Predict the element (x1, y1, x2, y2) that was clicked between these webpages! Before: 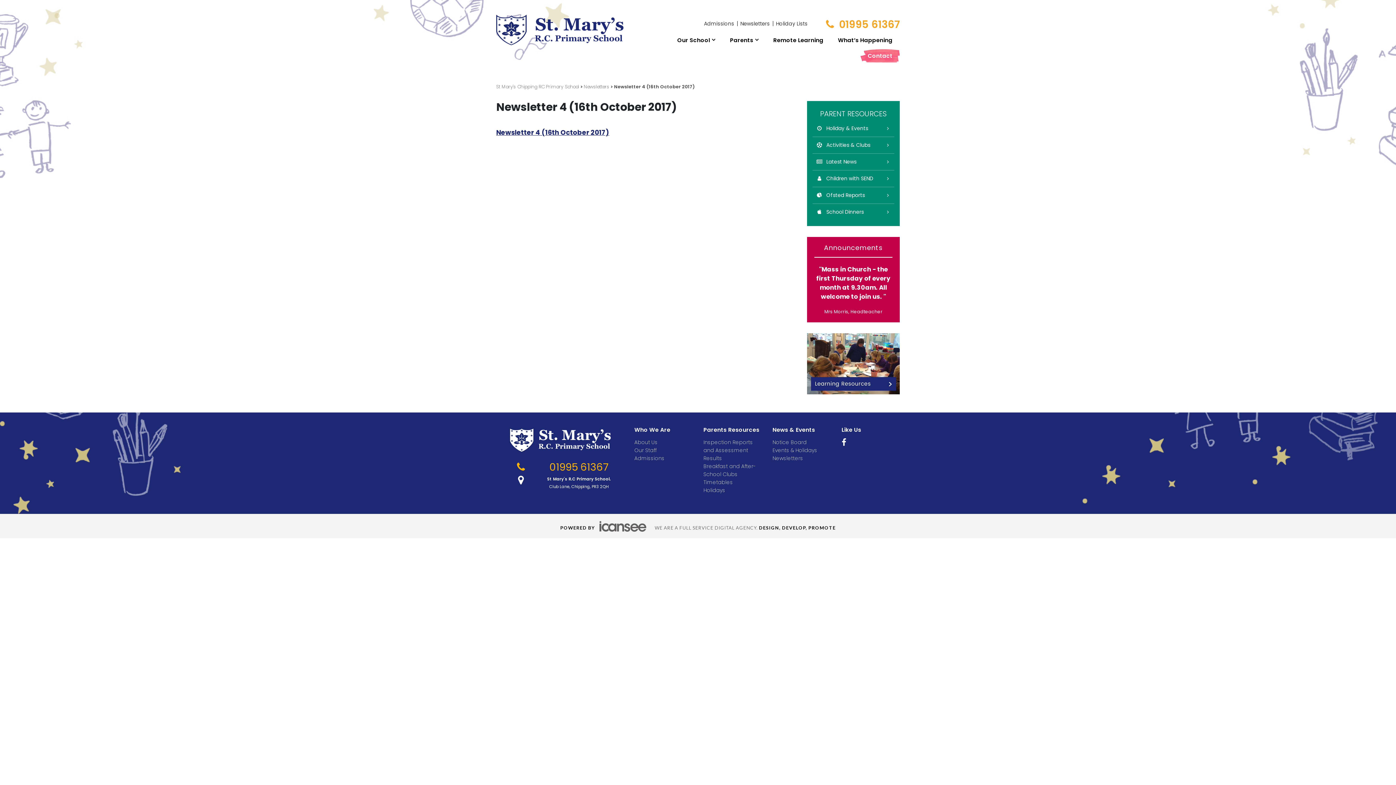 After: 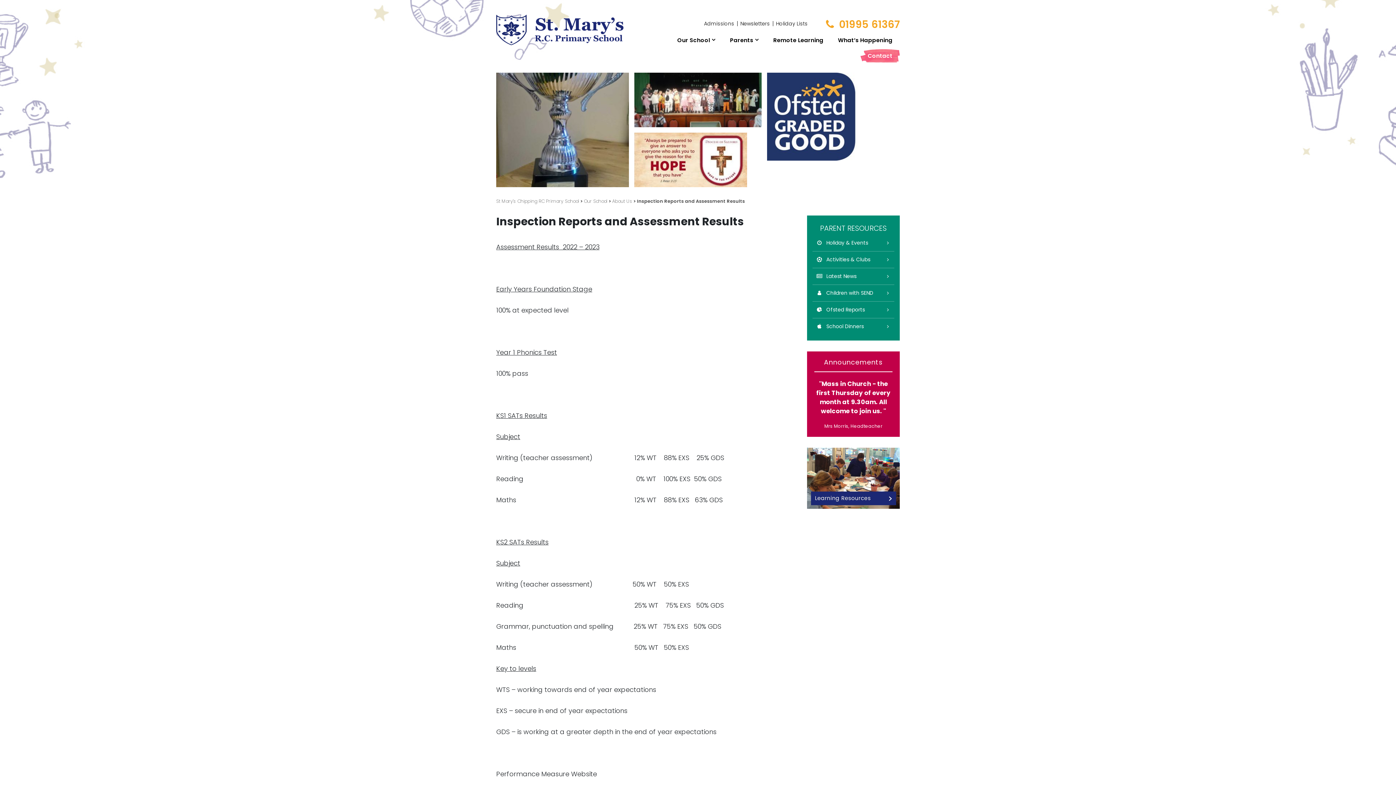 Action: label: Inspection Reports and Assessment Results bbox: (703, 439, 753, 462)